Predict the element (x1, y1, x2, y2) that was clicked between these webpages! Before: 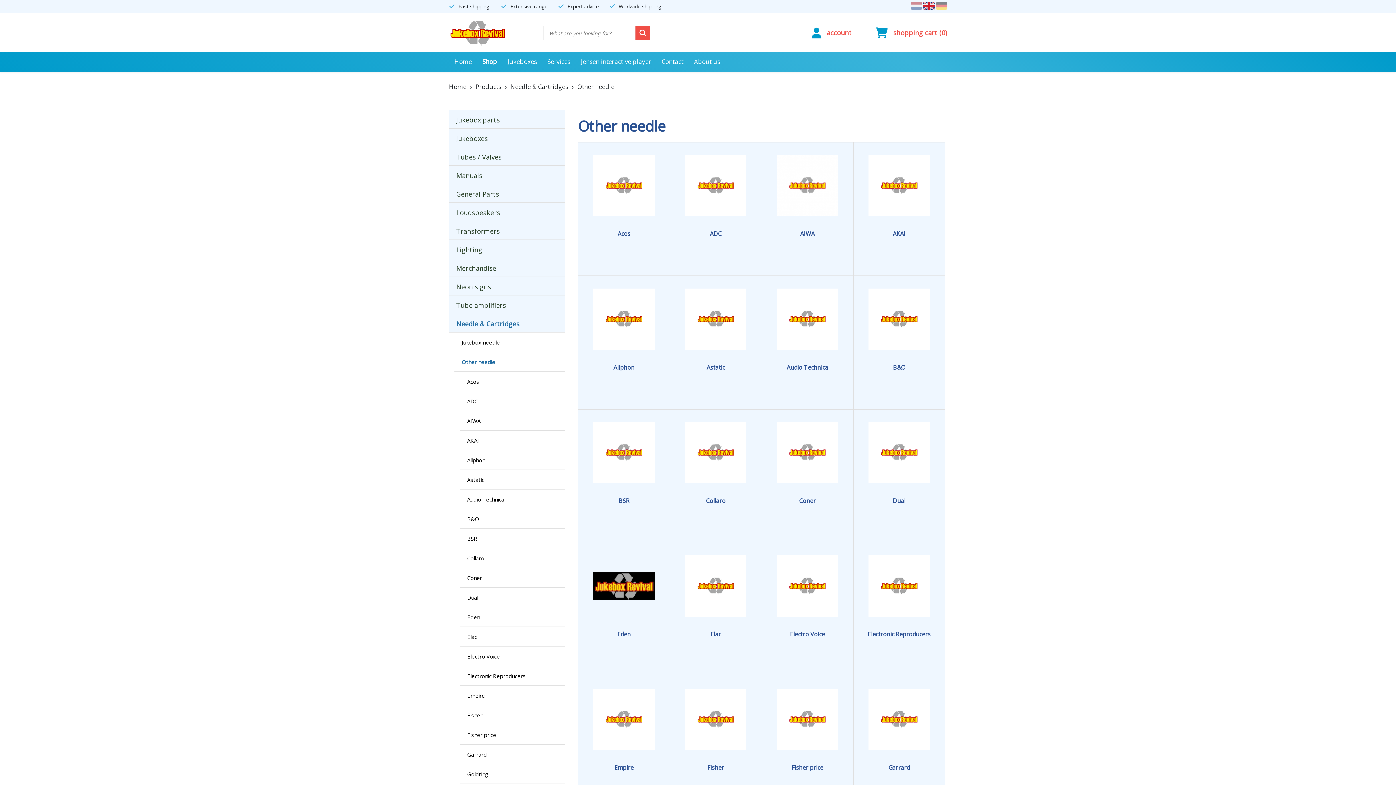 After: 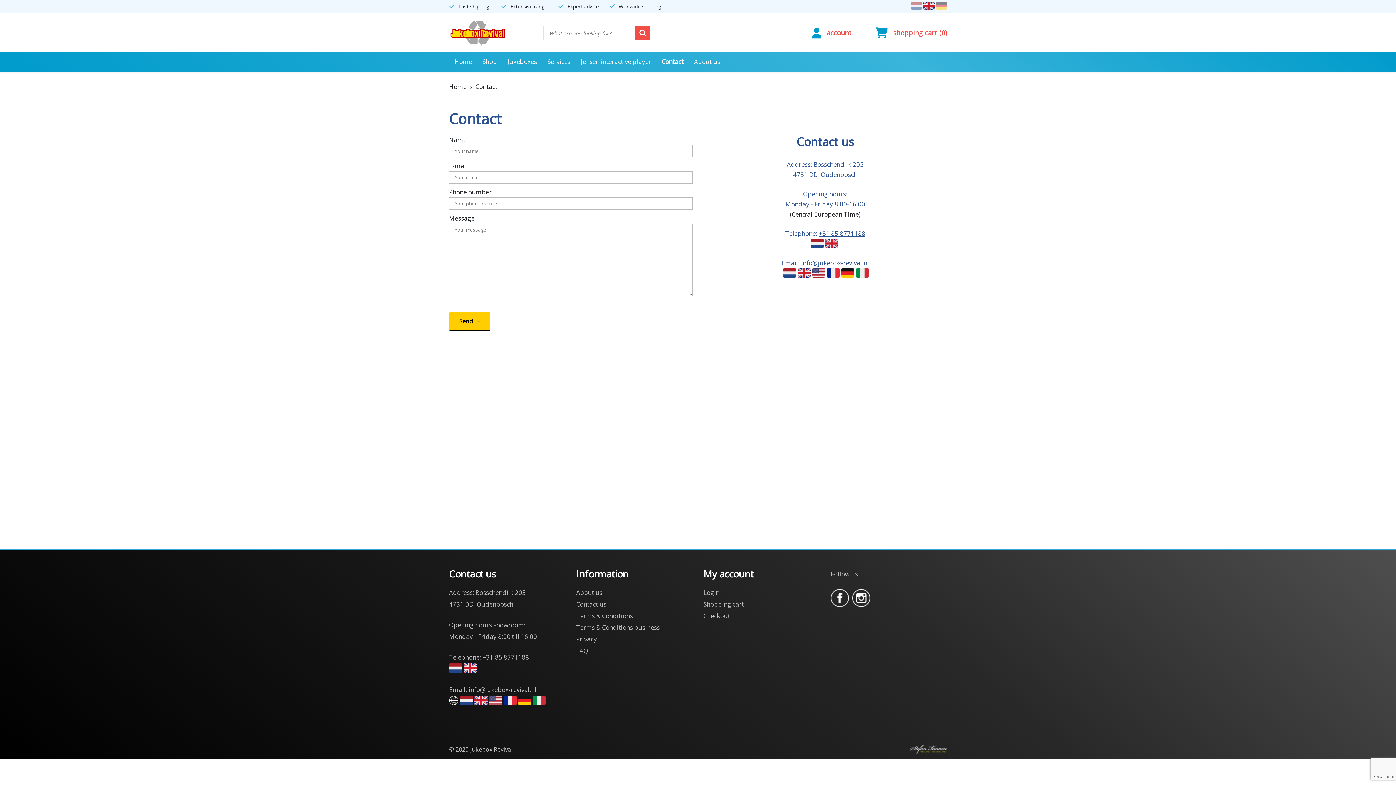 Action: bbox: (656, 52, 689, 71) label: Contact